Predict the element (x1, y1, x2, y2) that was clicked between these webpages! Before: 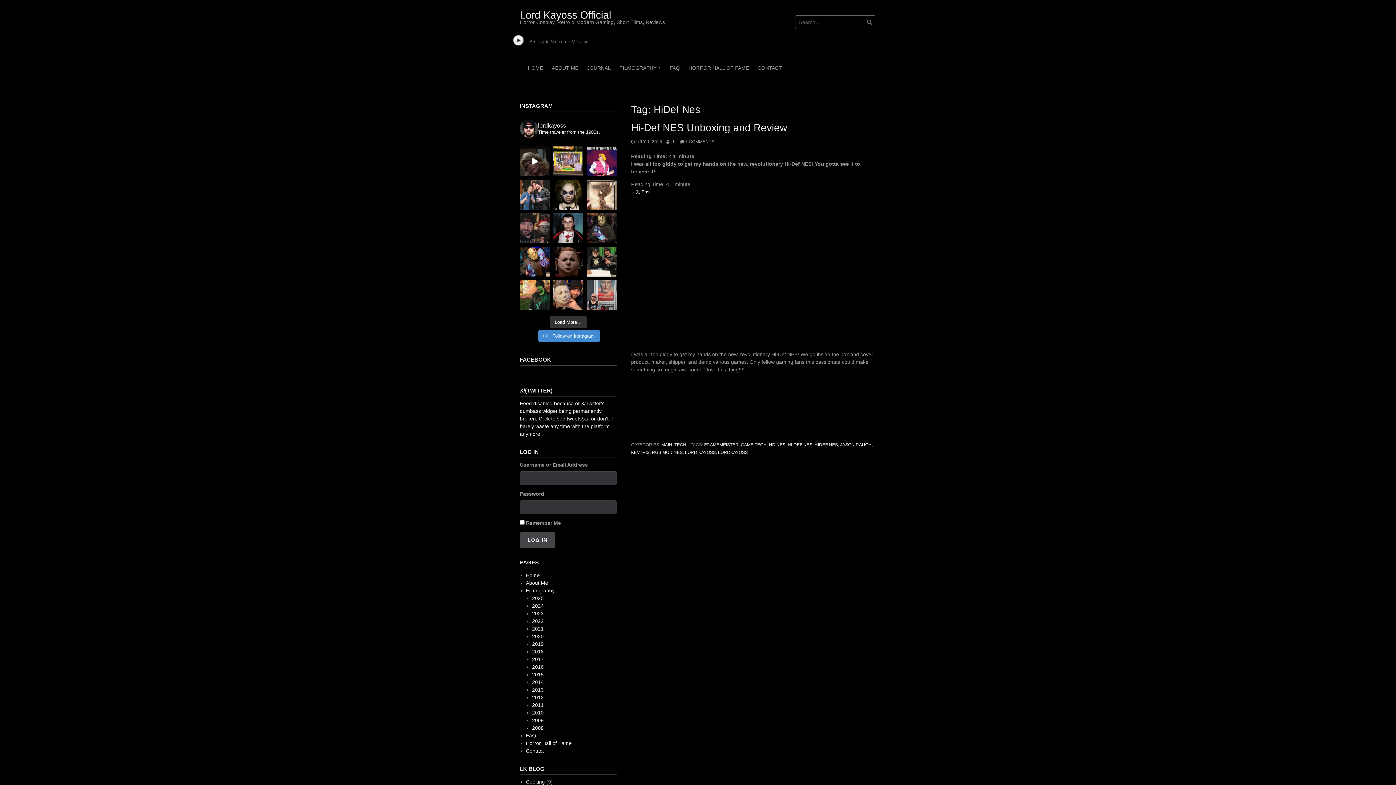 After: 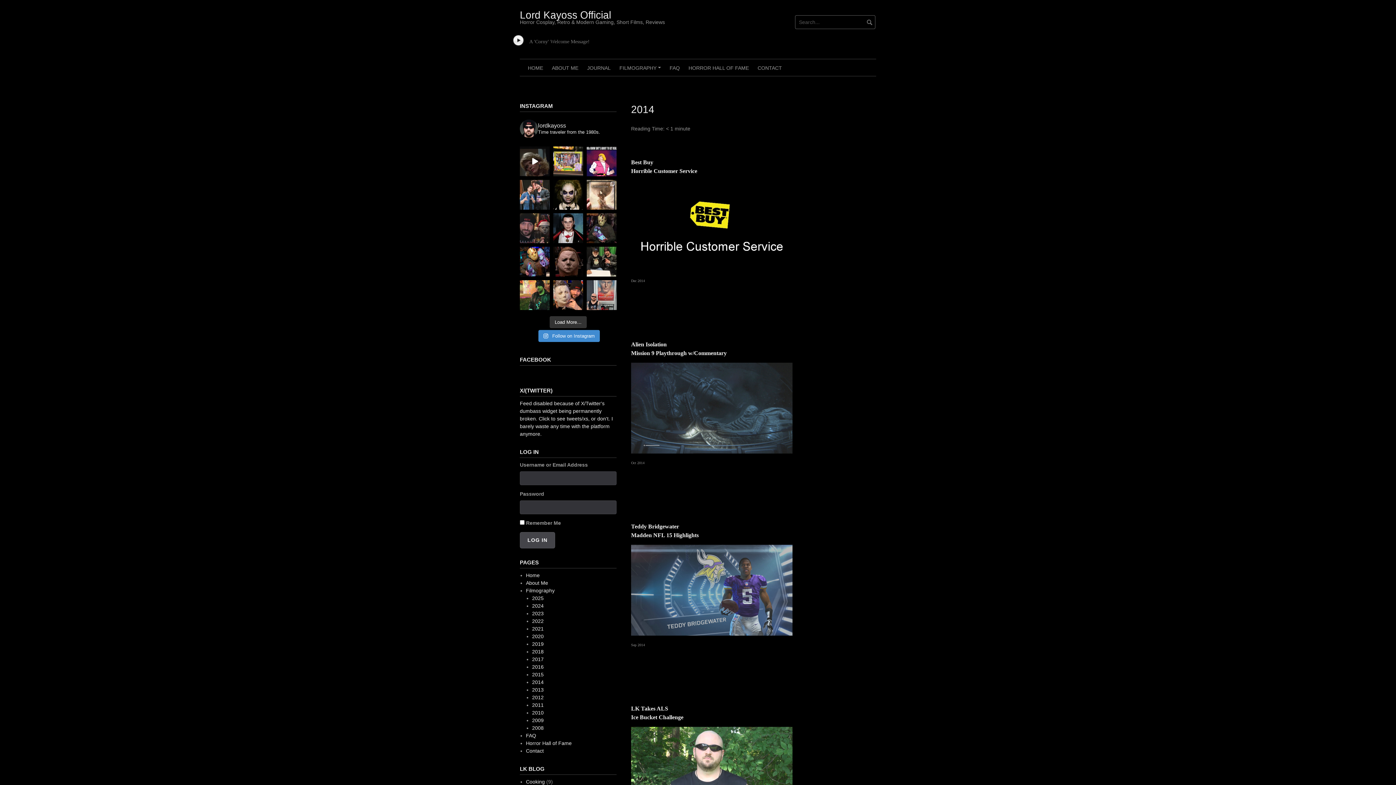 Action: bbox: (532, 679, 543, 685) label: 2014